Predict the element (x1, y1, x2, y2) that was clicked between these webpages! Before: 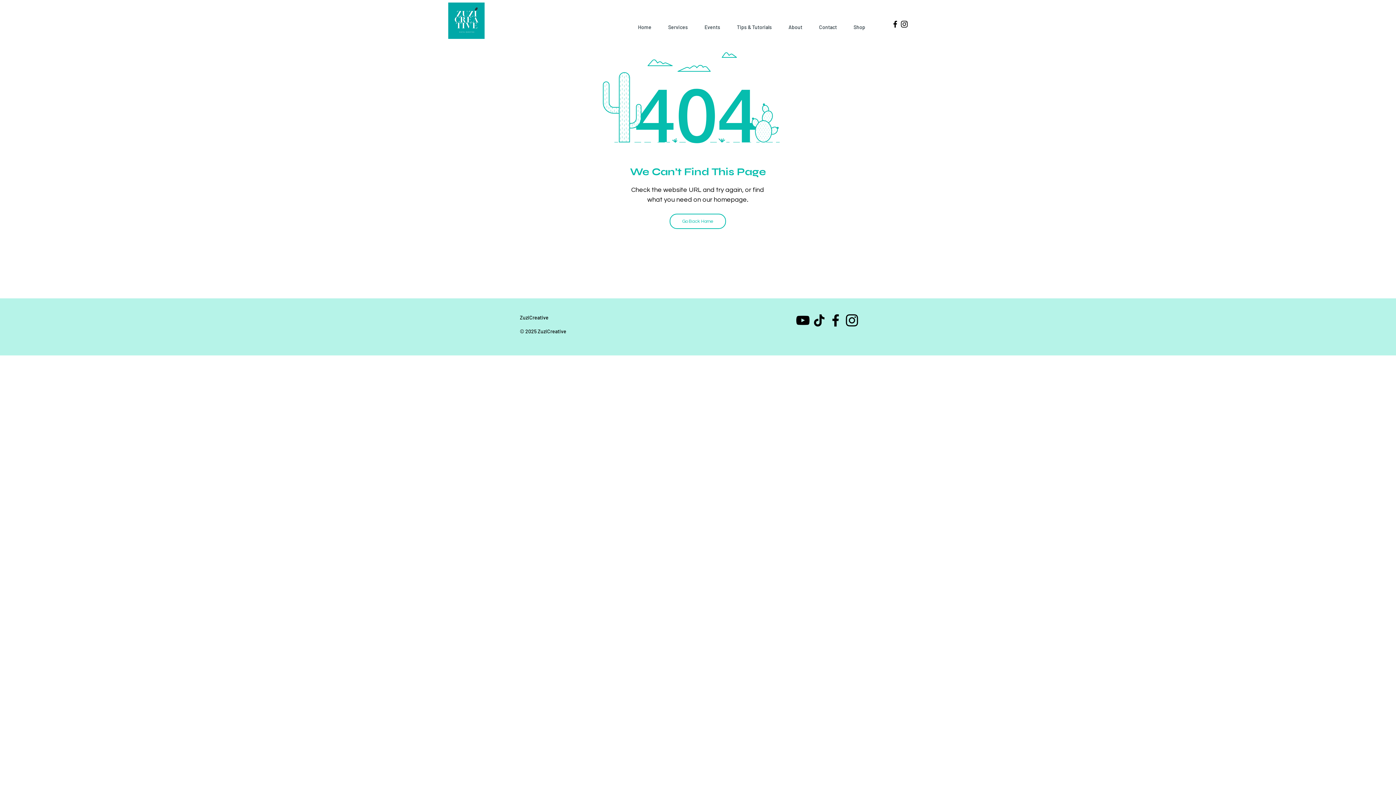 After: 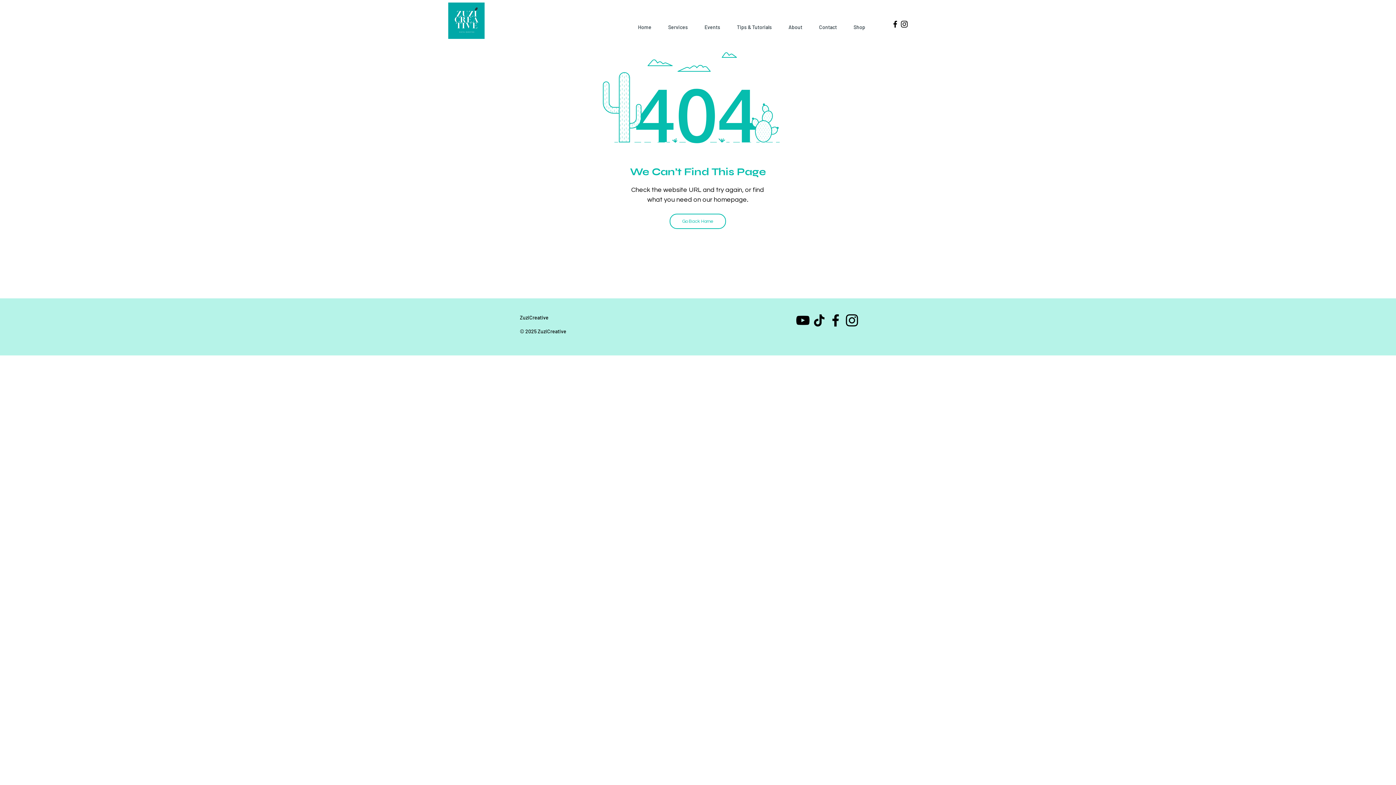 Action: bbox: (900, 19, 909, 28) label: Black Instagram Icon